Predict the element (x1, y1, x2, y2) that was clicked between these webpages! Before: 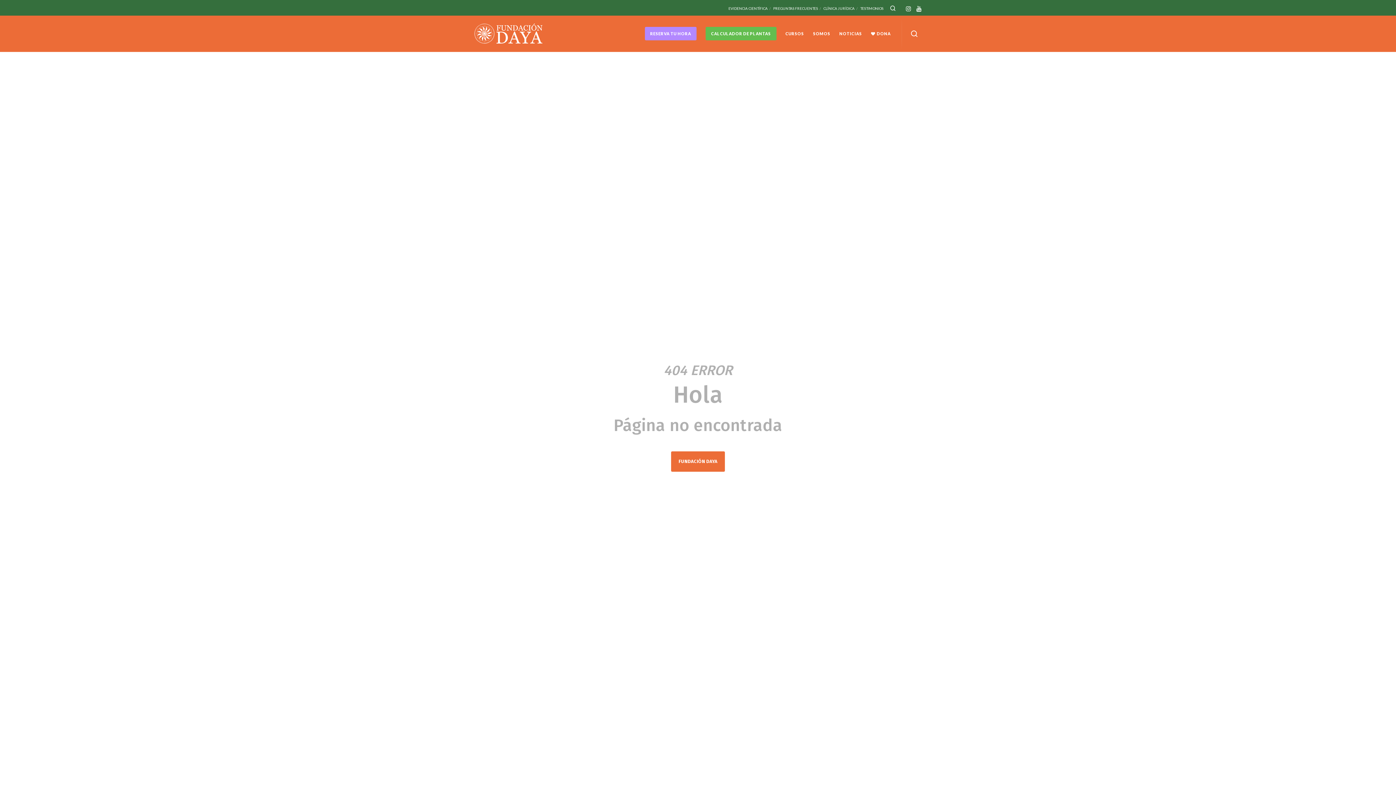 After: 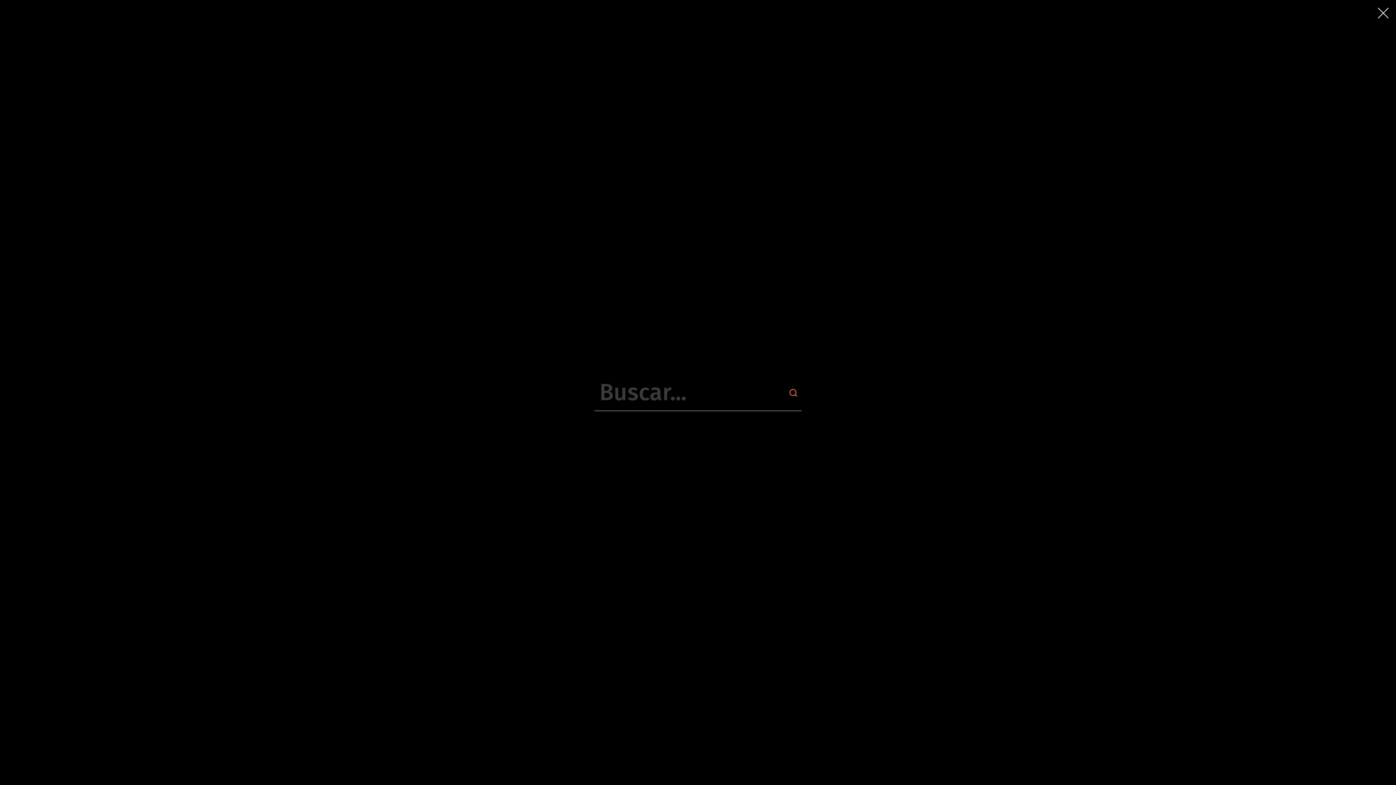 Action: bbox: (907, 15, 921, 51)